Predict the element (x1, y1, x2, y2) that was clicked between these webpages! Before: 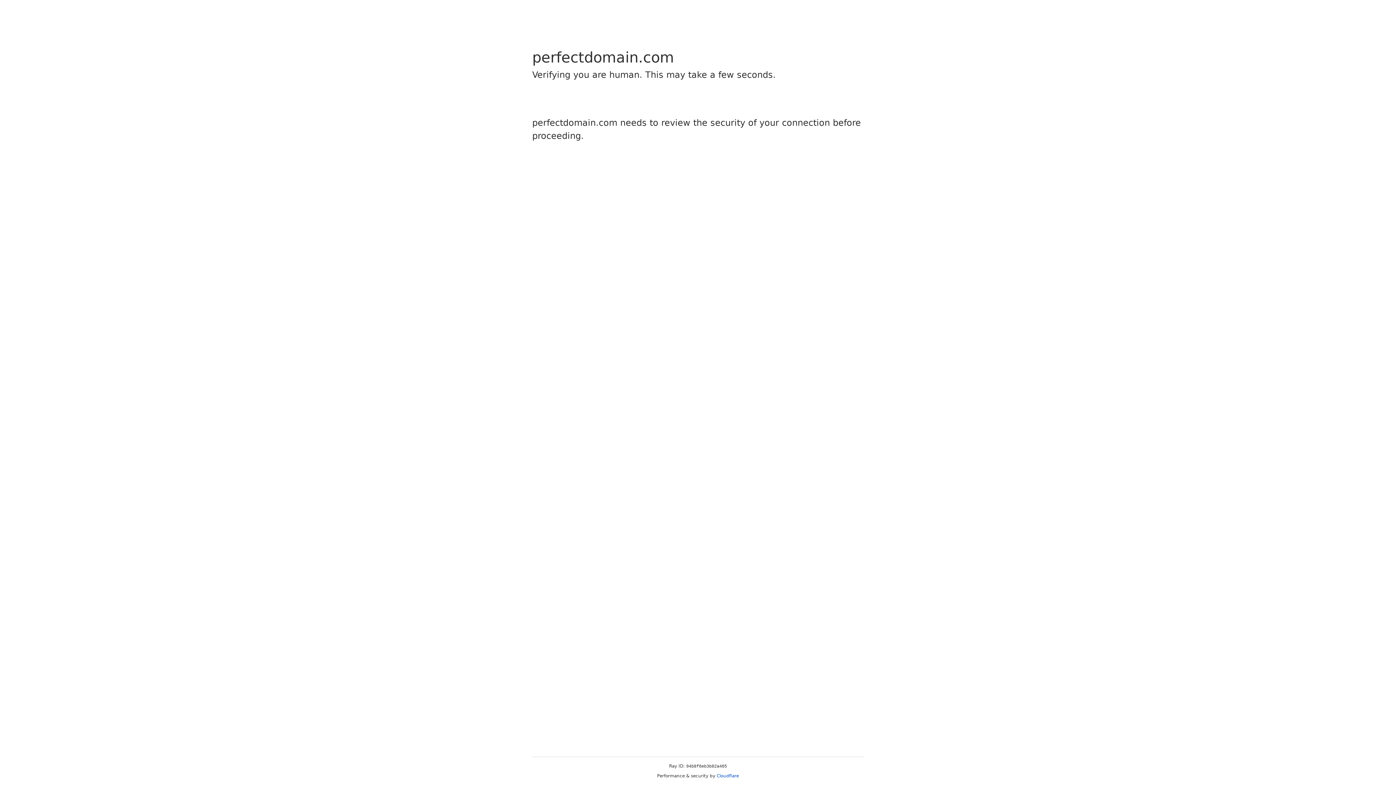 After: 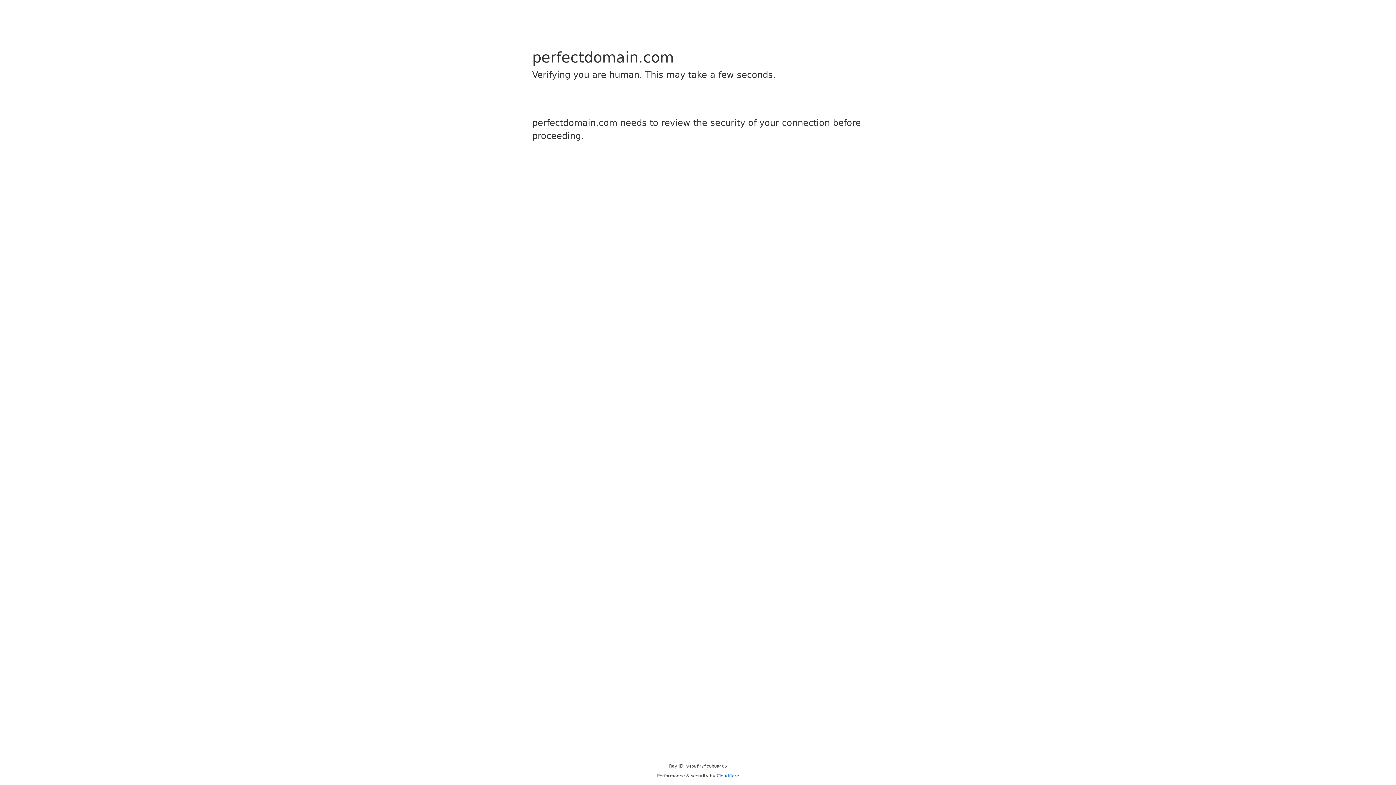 Action: bbox: (716, 773, 739, 778) label: Cloudflare